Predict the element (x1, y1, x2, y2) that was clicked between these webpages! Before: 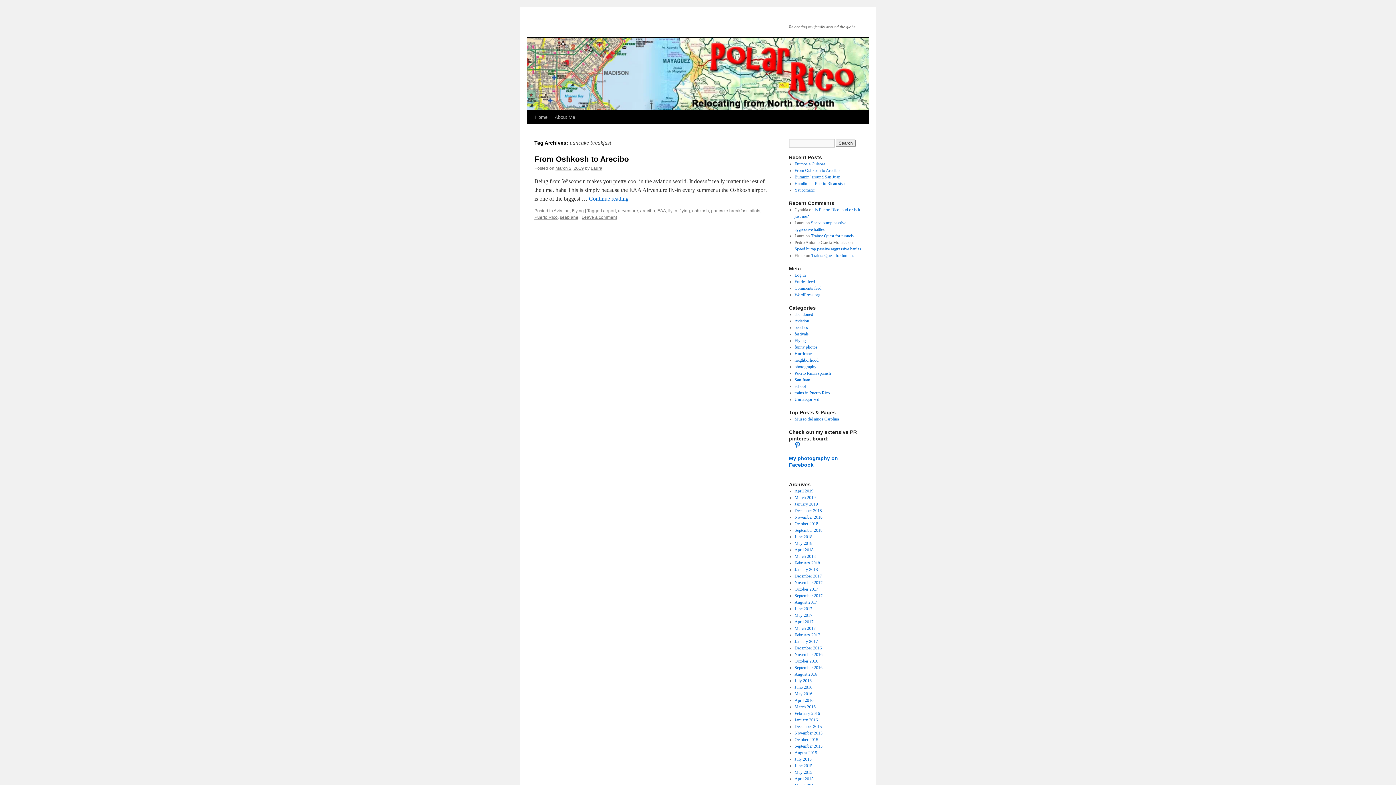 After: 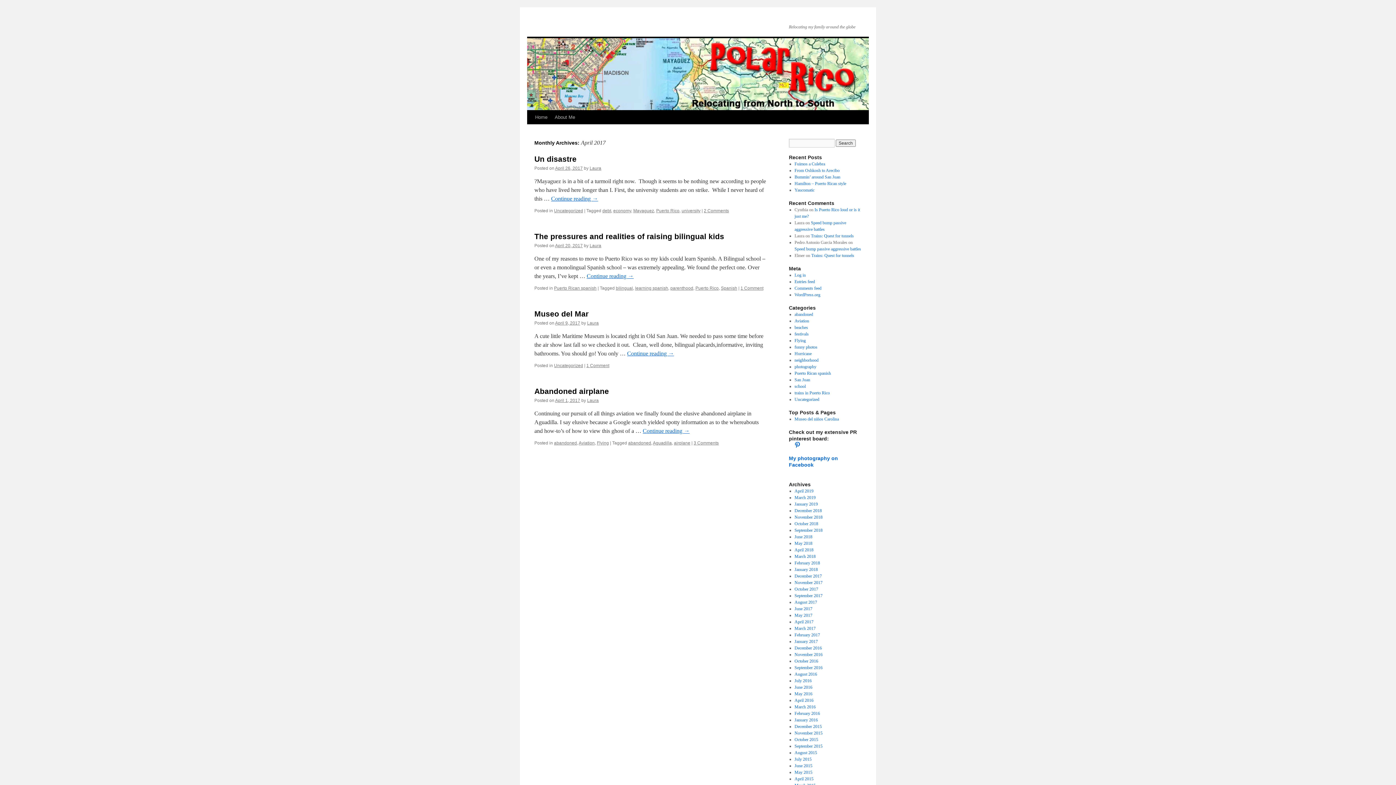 Action: bbox: (794, 619, 813, 624) label: April 2017